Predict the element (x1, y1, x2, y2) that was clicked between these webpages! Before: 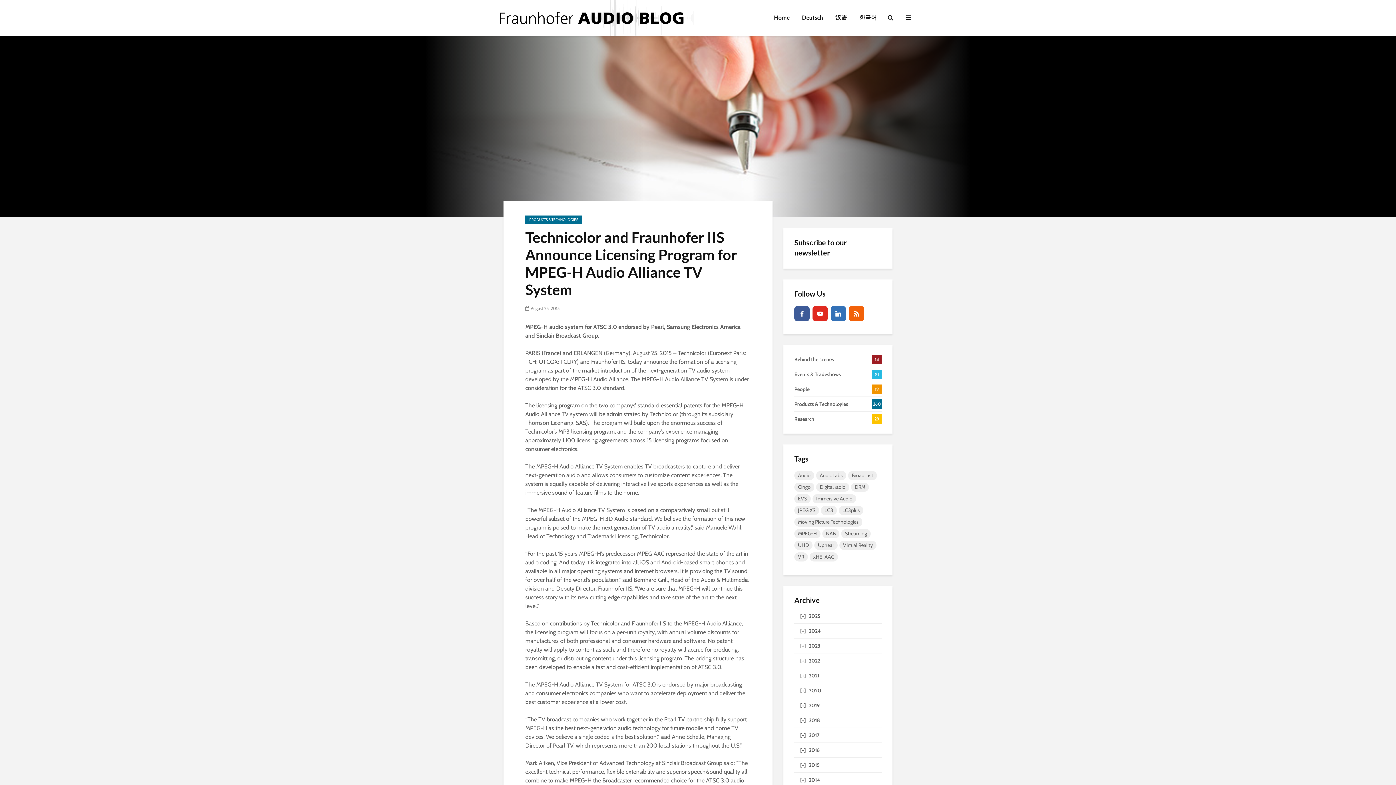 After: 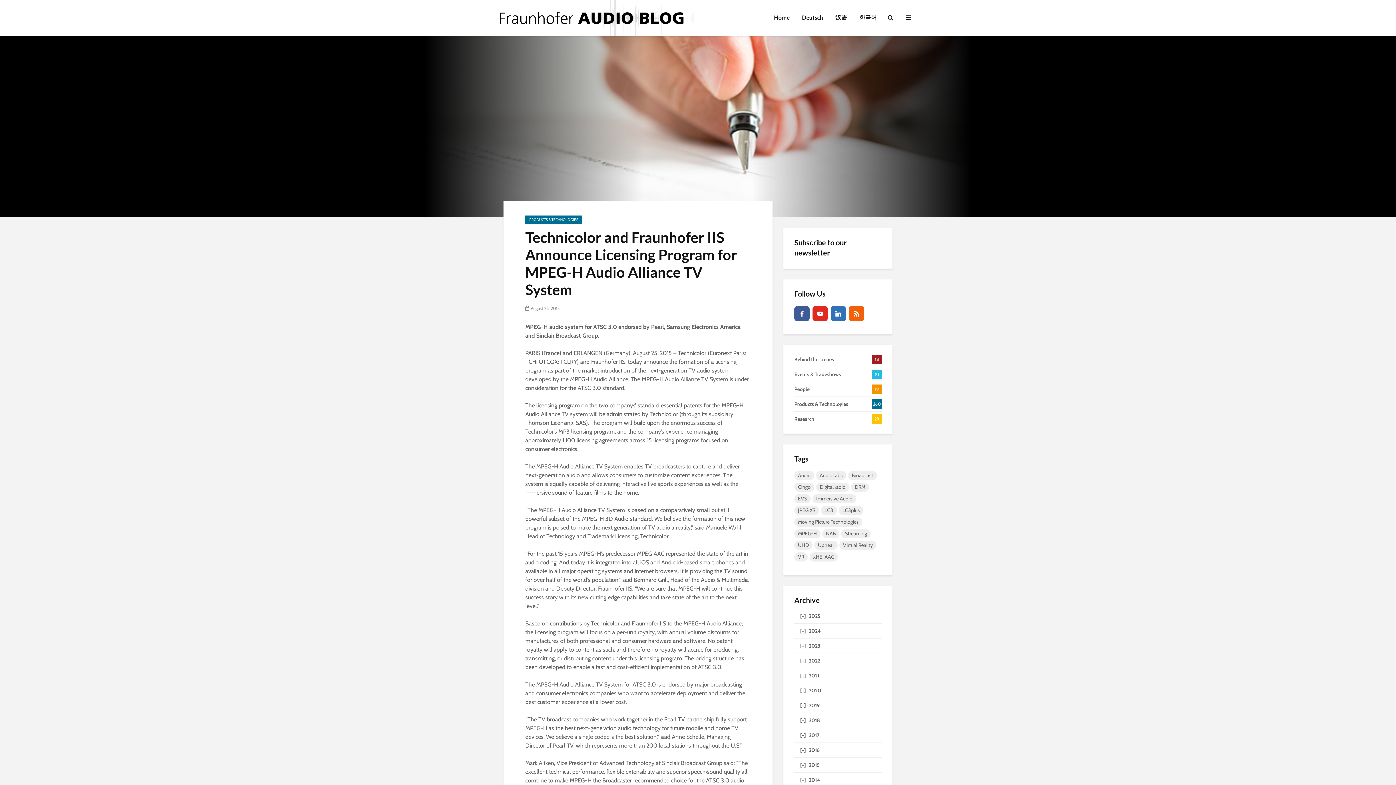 Action: bbox: (794, 237, 881, 257) label: Subscribe to our newsletter